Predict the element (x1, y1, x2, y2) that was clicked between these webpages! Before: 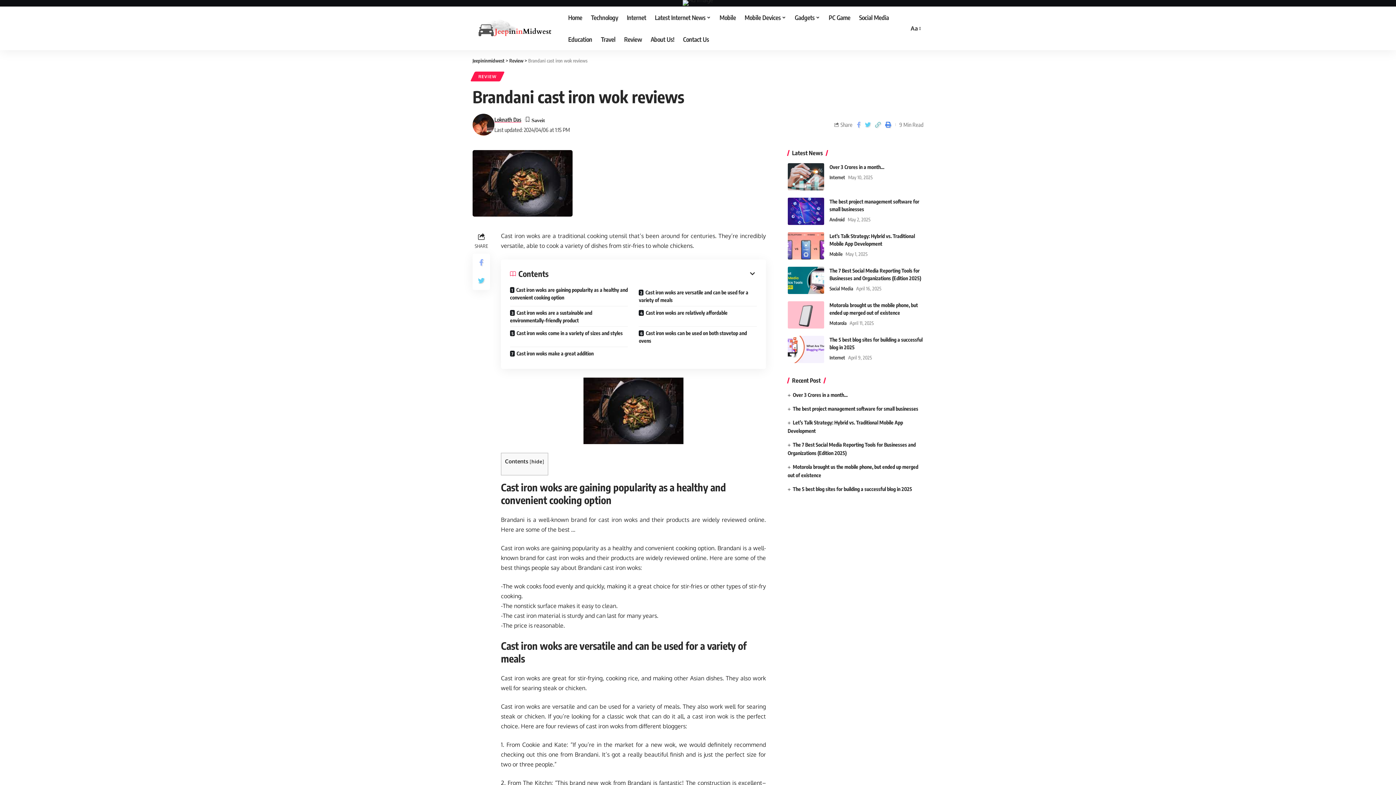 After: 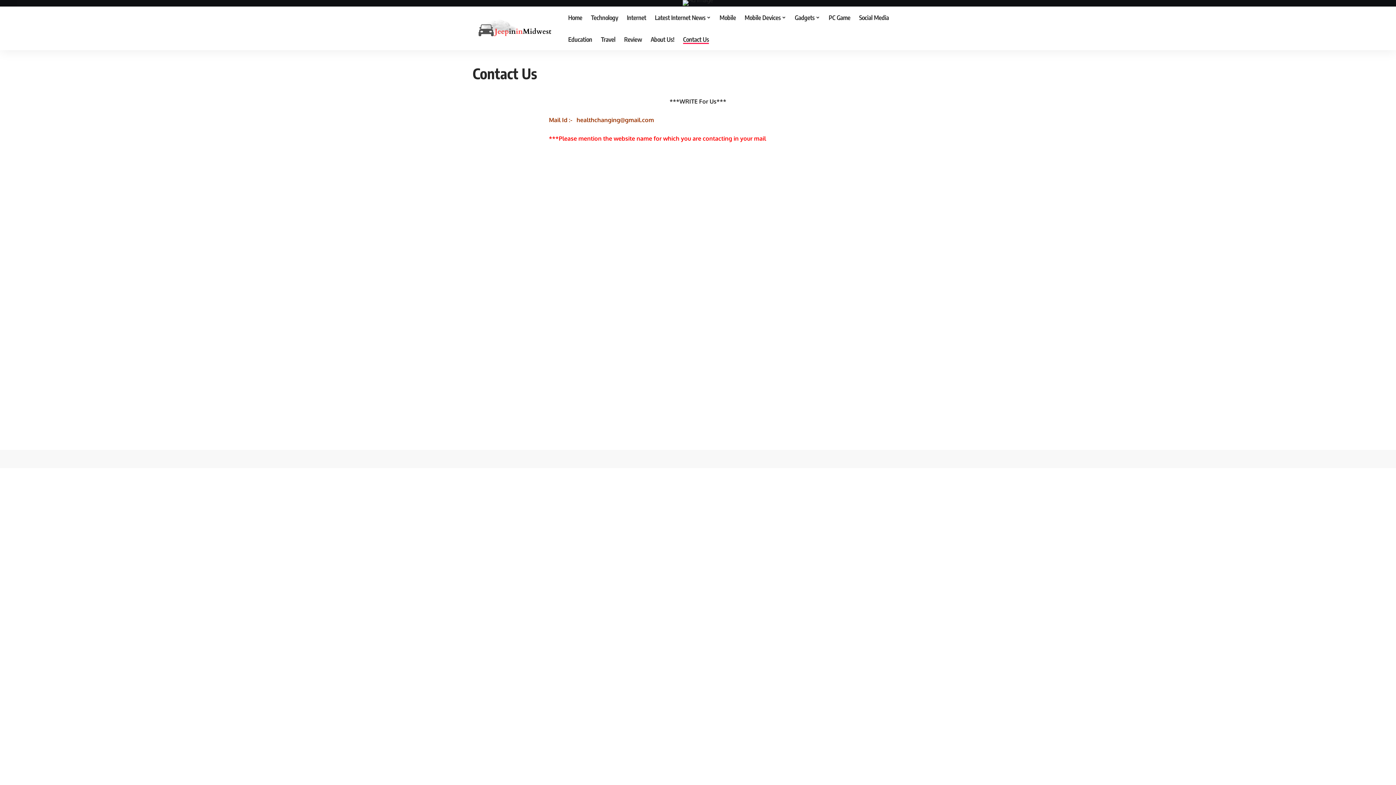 Action: label: Contact Us bbox: (678, 28, 713, 50)